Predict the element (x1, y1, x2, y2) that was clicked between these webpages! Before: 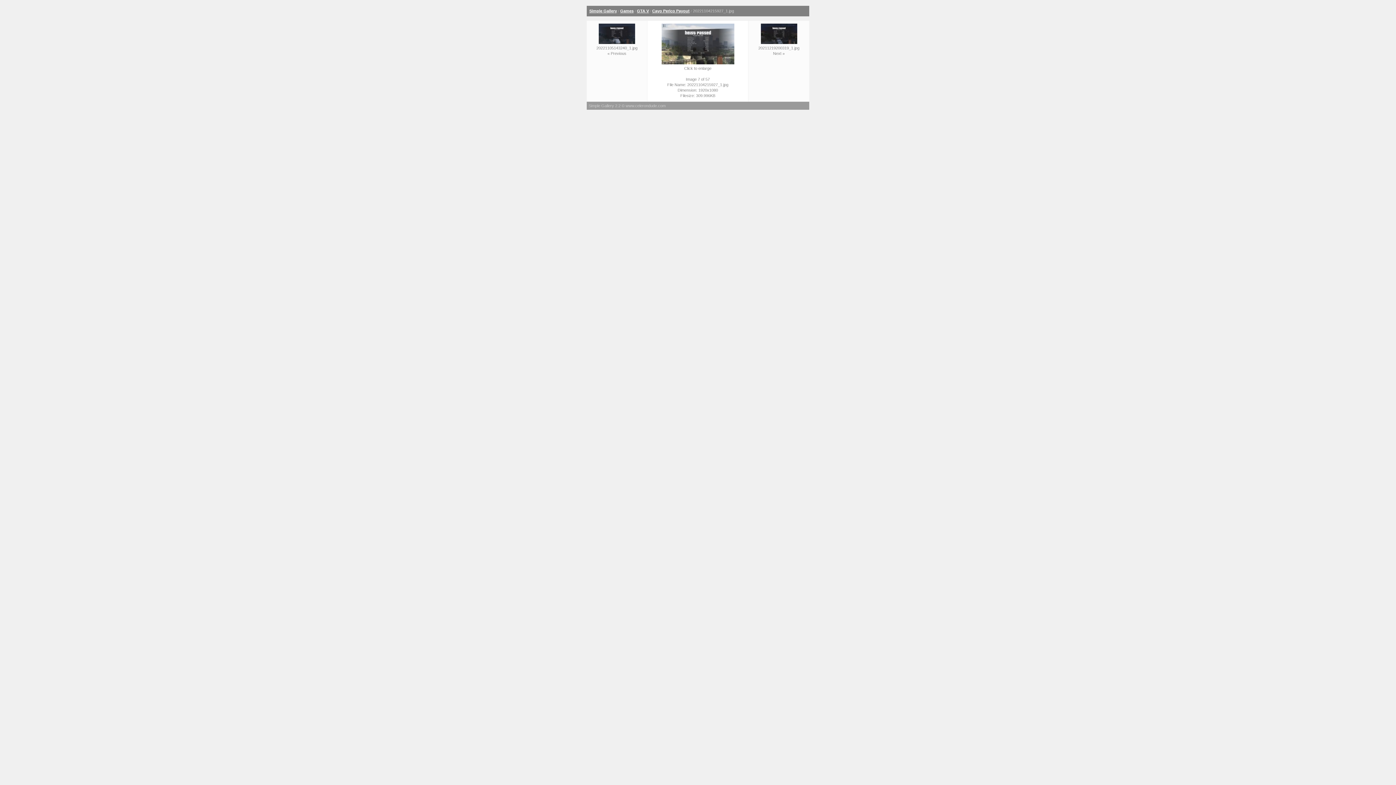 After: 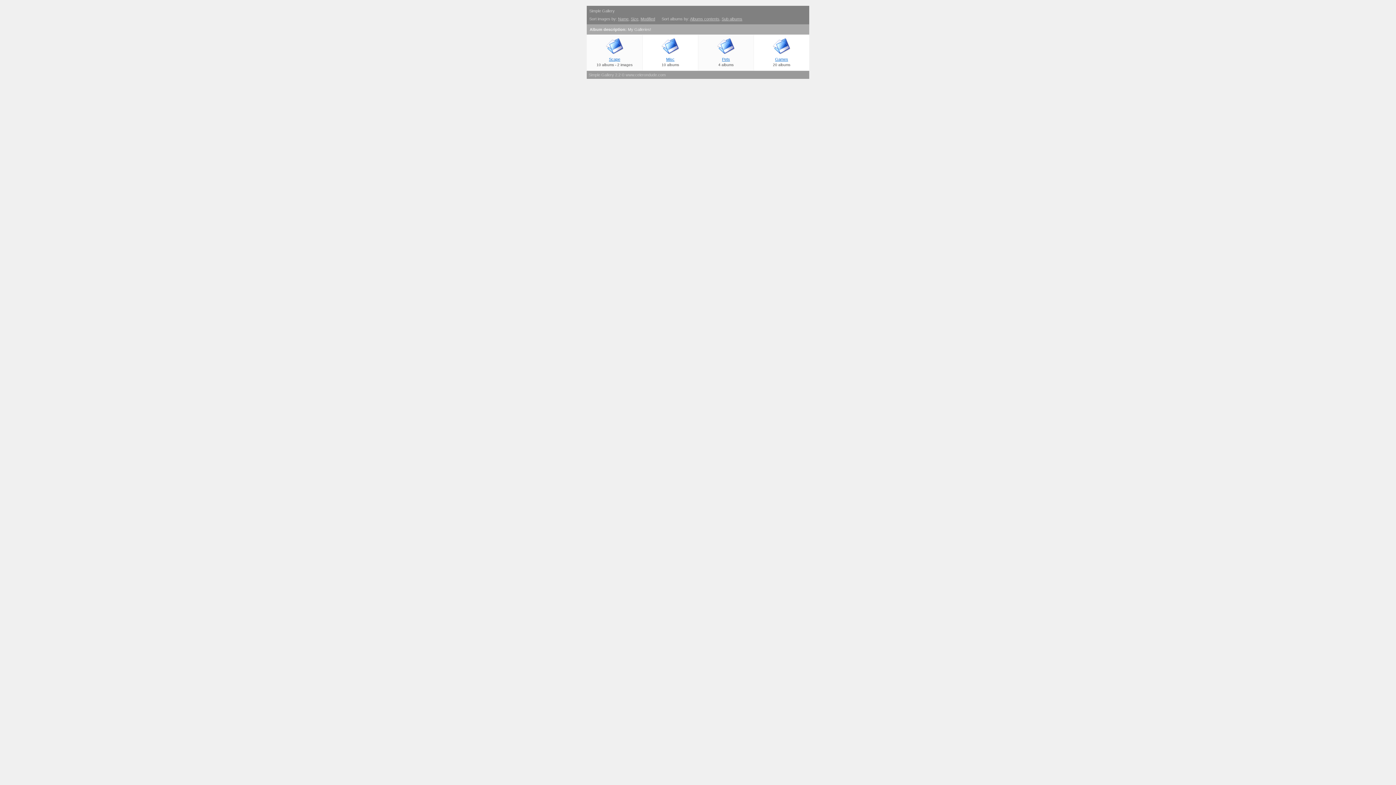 Action: bbox: (589, 8, 617, 13) label: Simple Gallery